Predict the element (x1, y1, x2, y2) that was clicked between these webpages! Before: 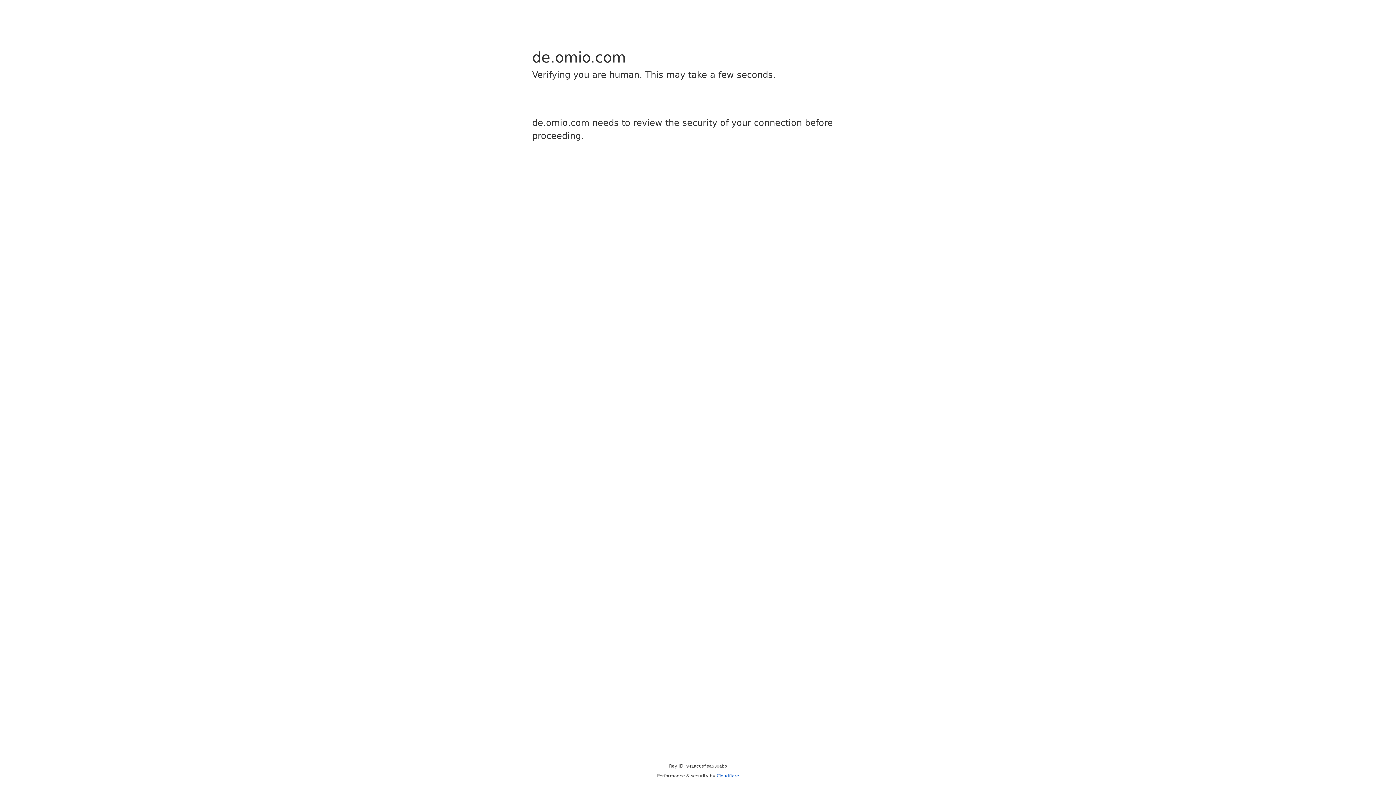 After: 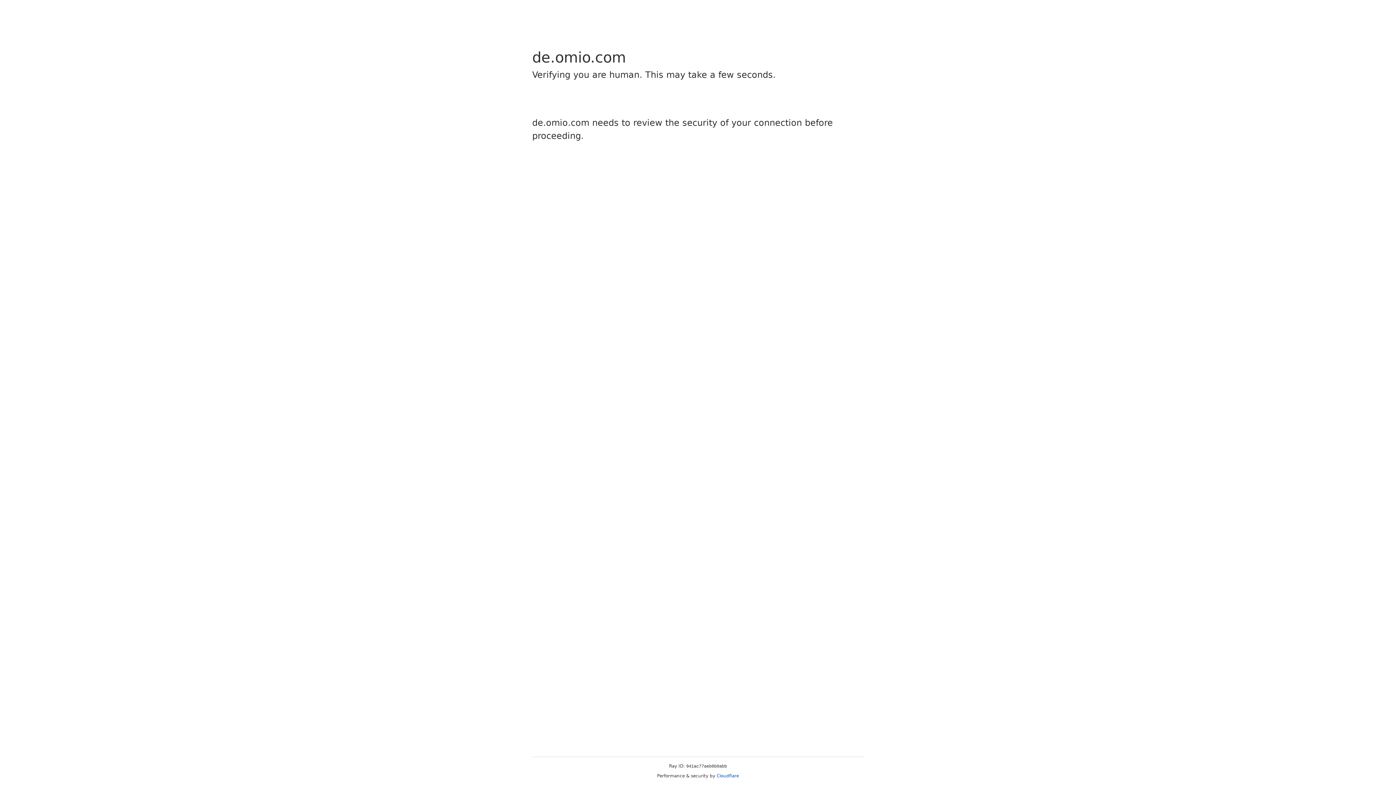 Action: bbox: (716, 773, 739, 778) label: Cloudflare